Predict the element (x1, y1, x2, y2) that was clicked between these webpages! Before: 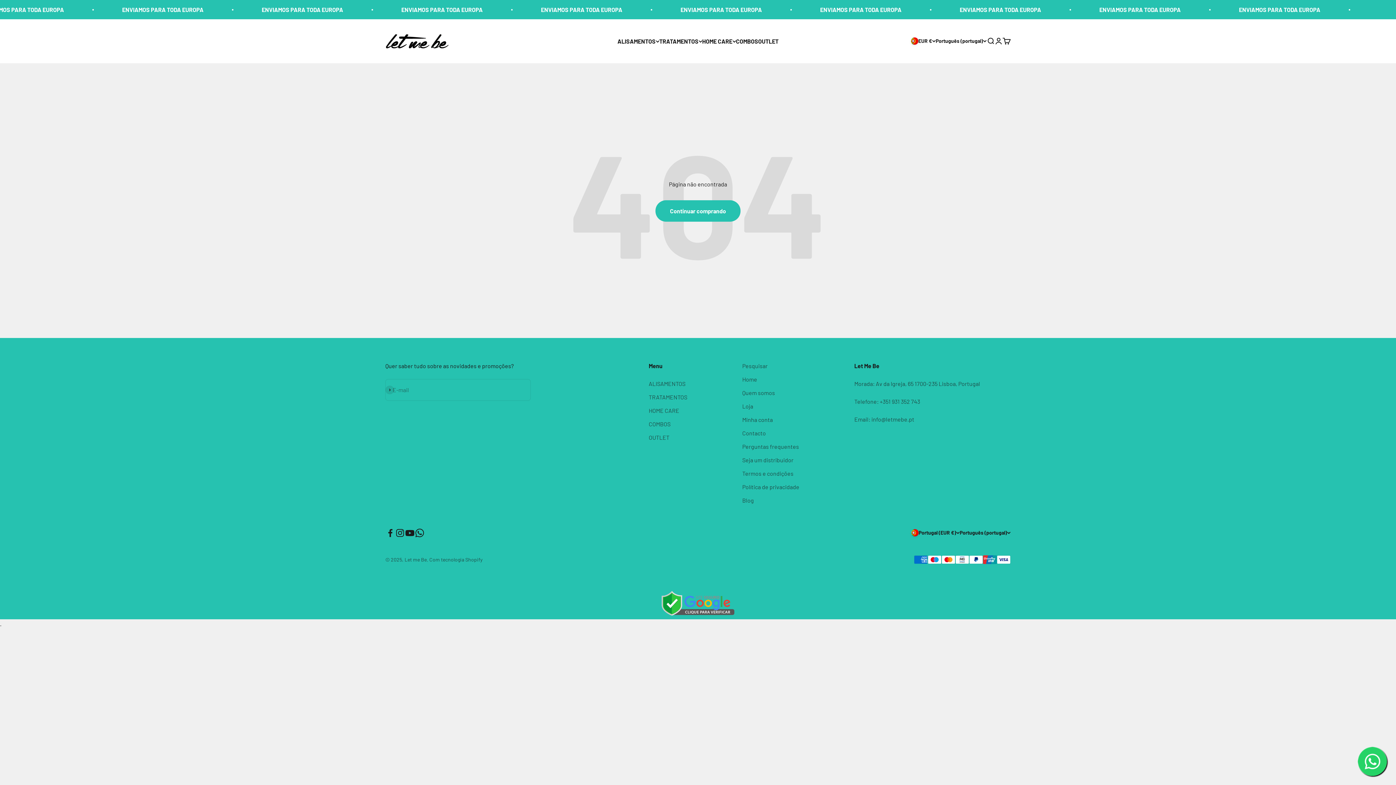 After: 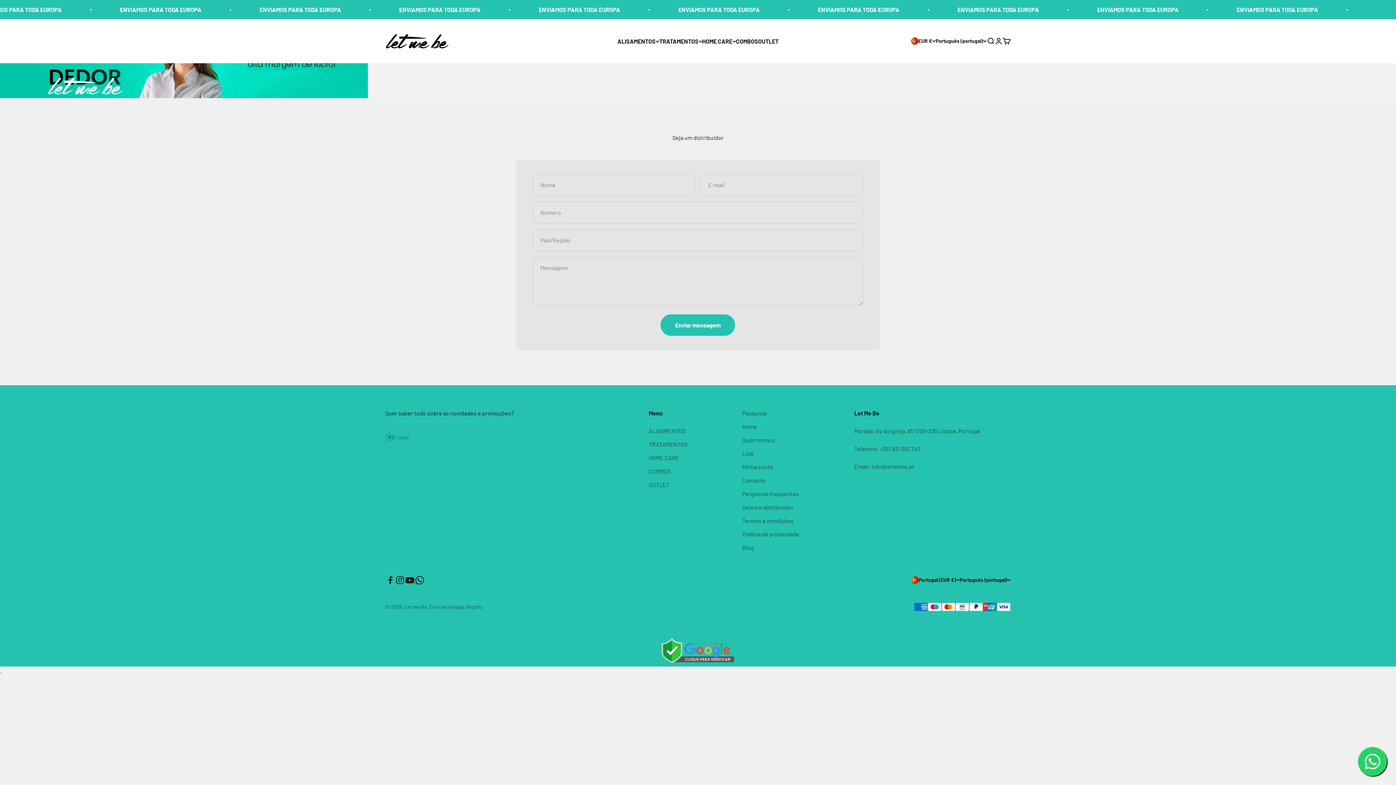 Action: label: Seja um distribuidor bbox: (742, 455, 793, 464)